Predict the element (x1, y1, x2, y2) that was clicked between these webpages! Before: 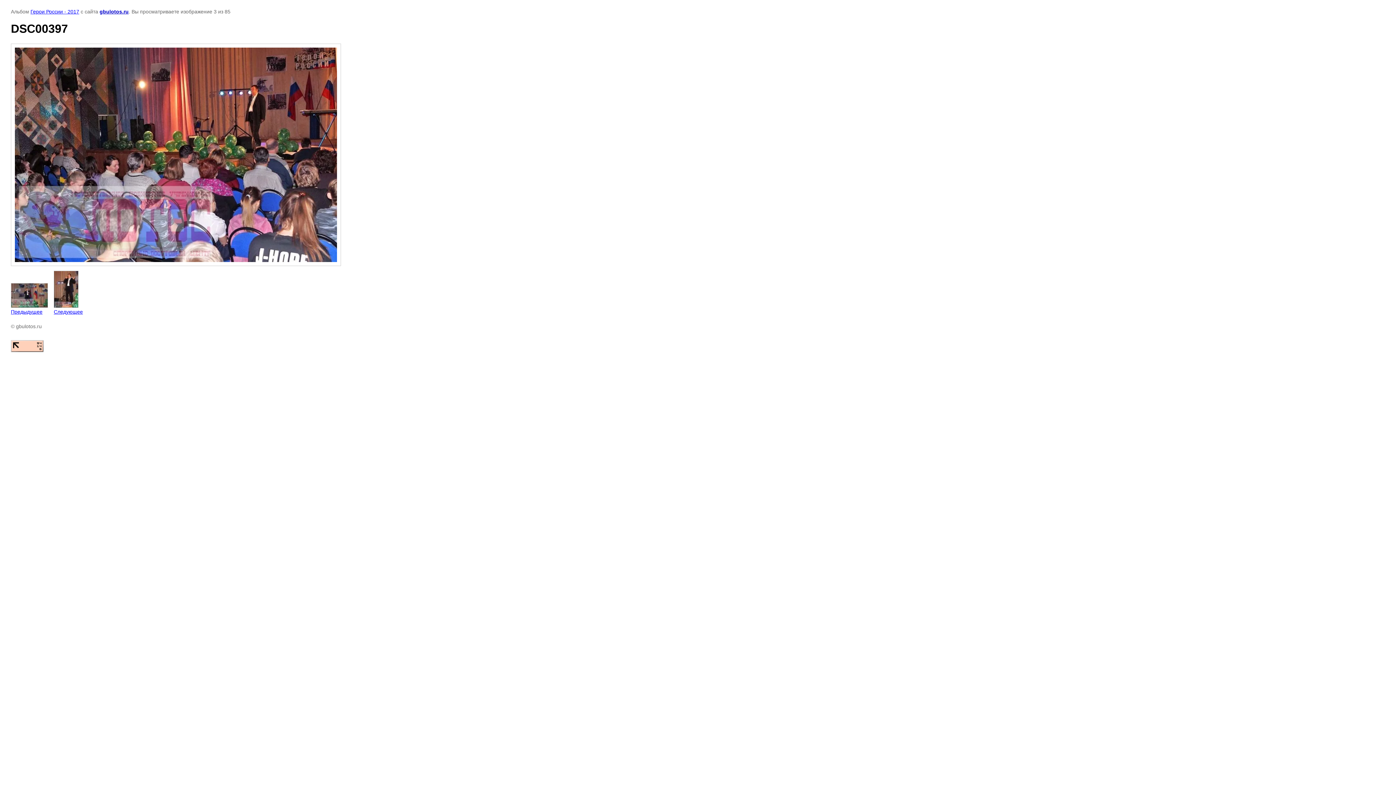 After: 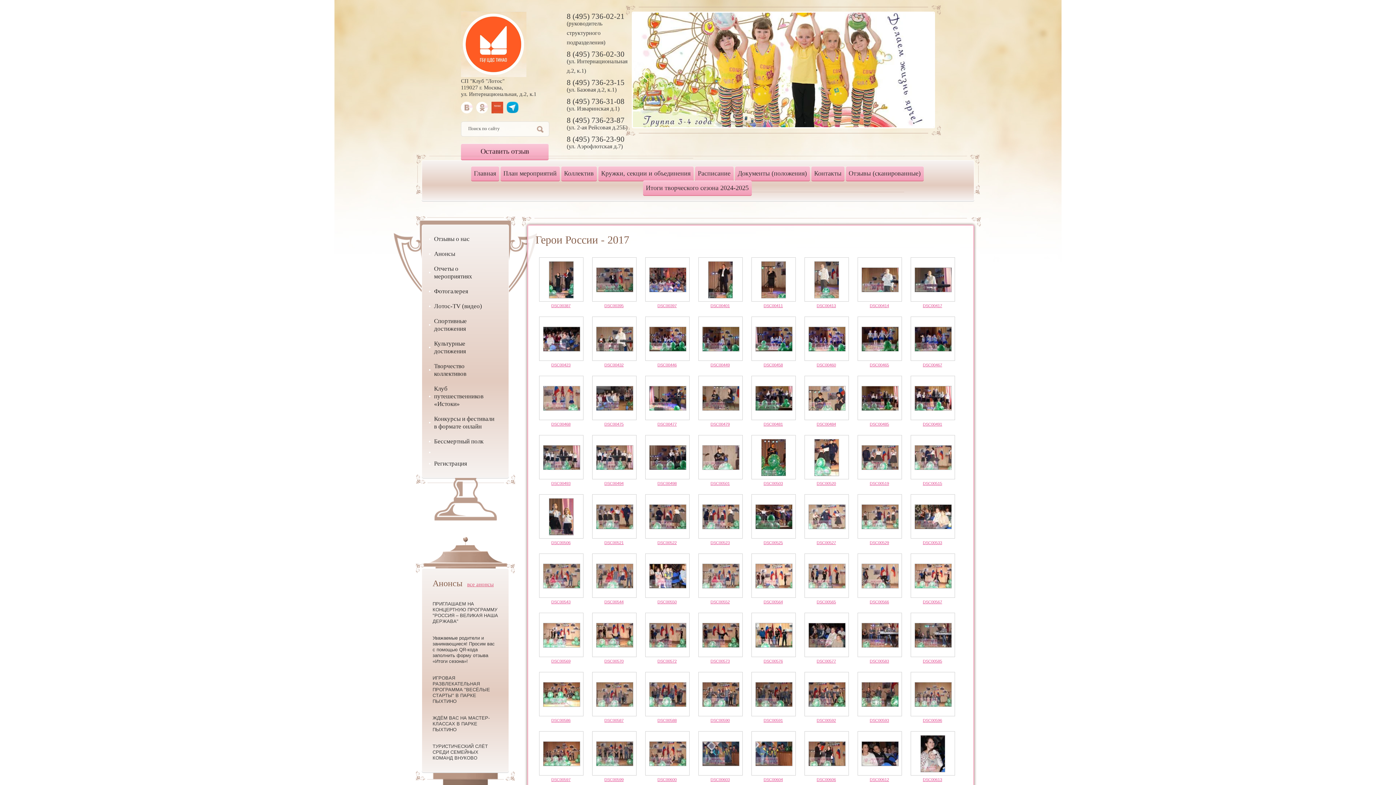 Action: bbox: (30, 8, 79, 14) label: Герои России - 2017